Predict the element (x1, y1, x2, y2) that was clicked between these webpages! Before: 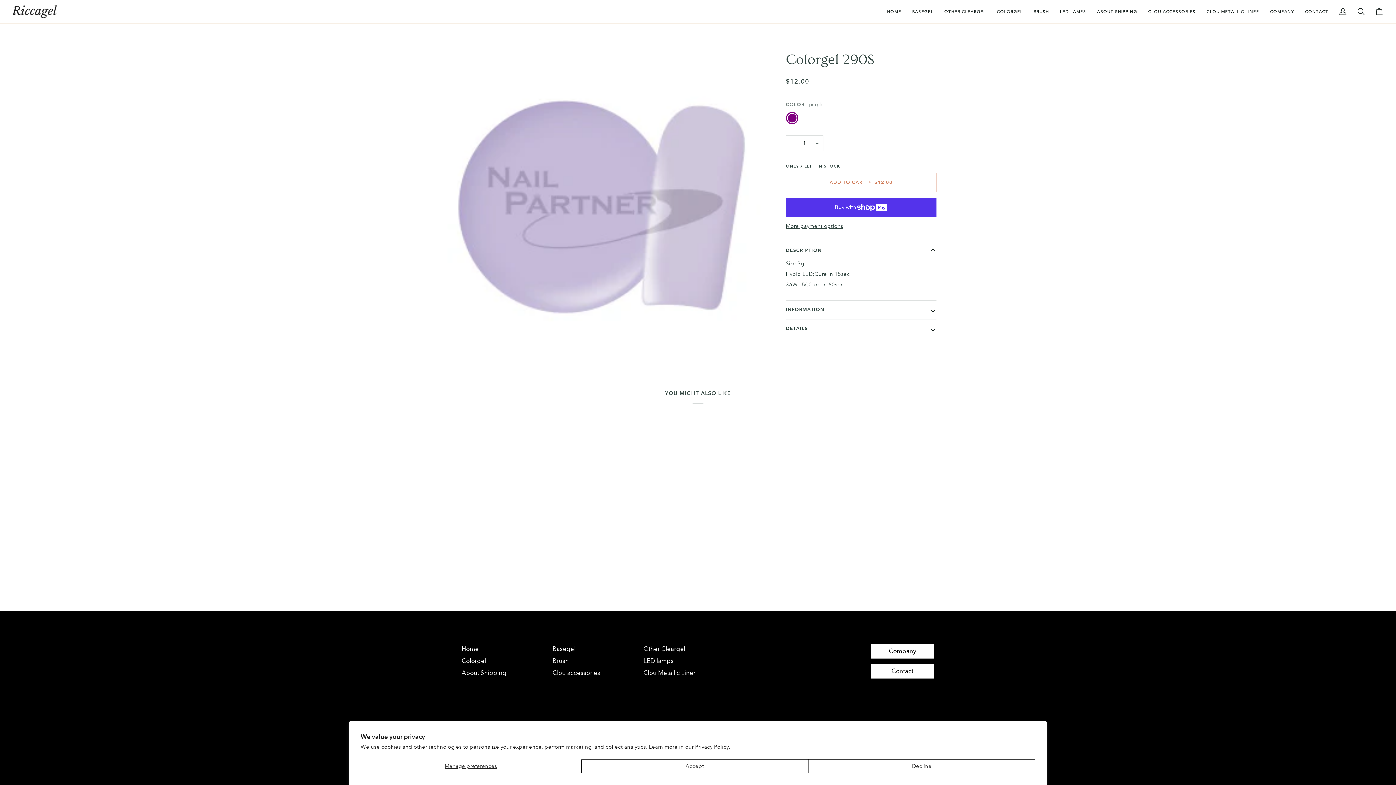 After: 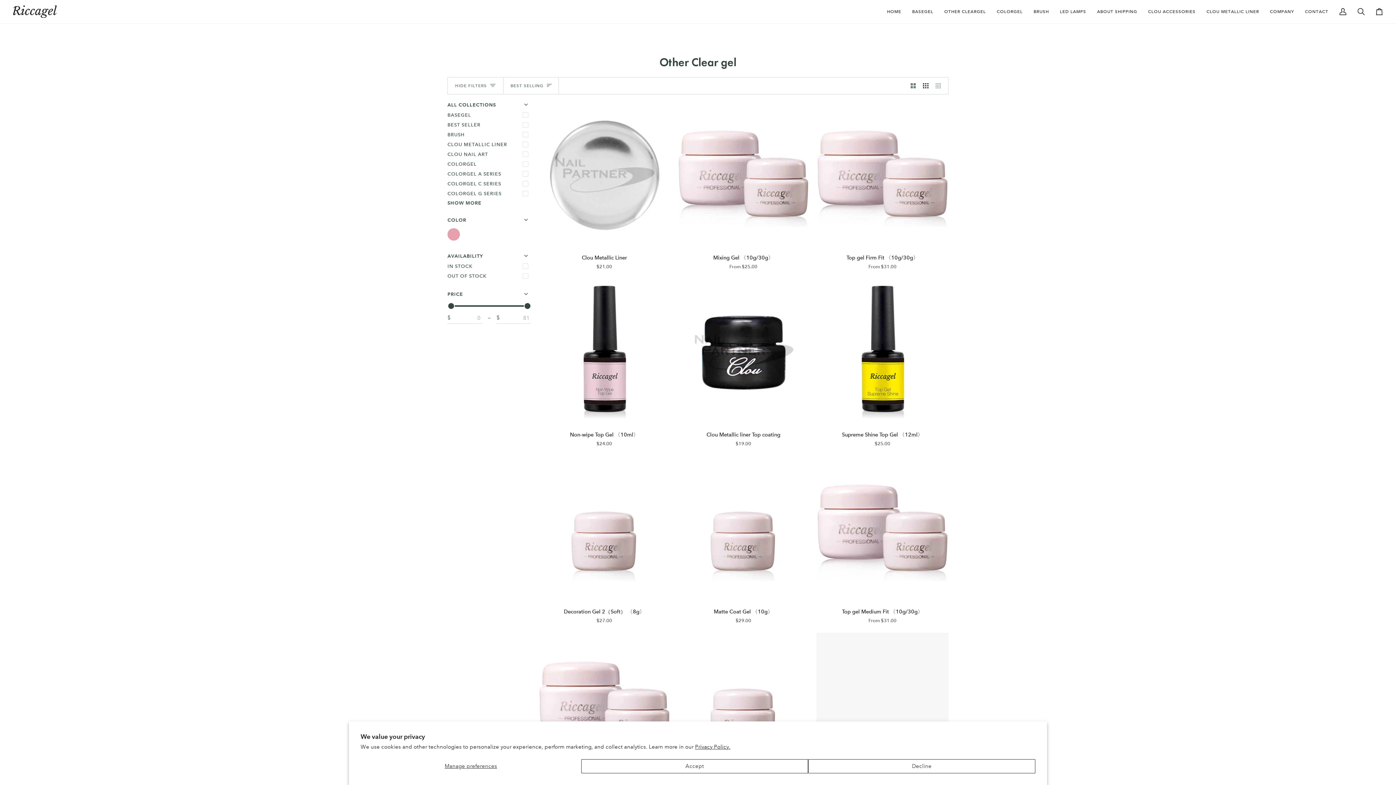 Action: label: Other Cleargel bbox: (643, 644, 734, 654)